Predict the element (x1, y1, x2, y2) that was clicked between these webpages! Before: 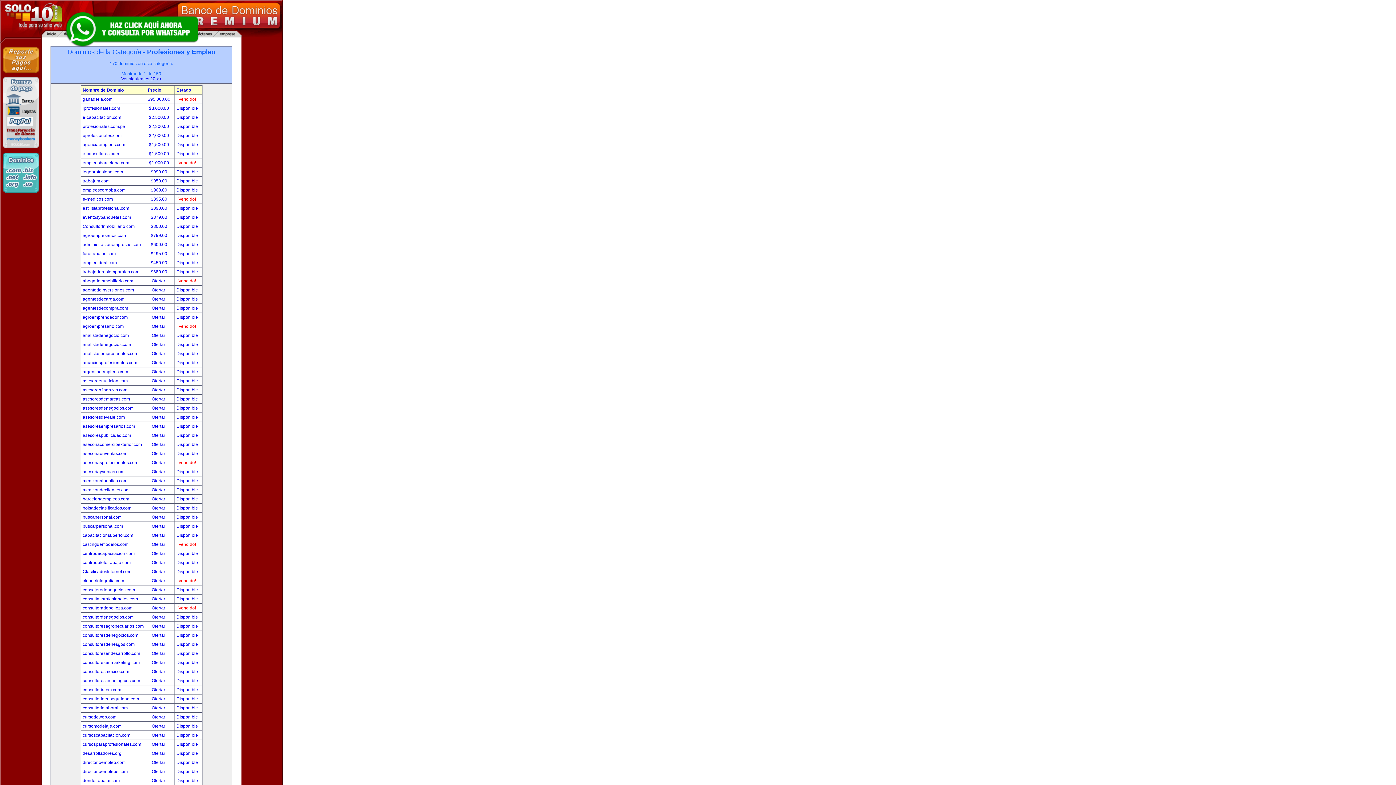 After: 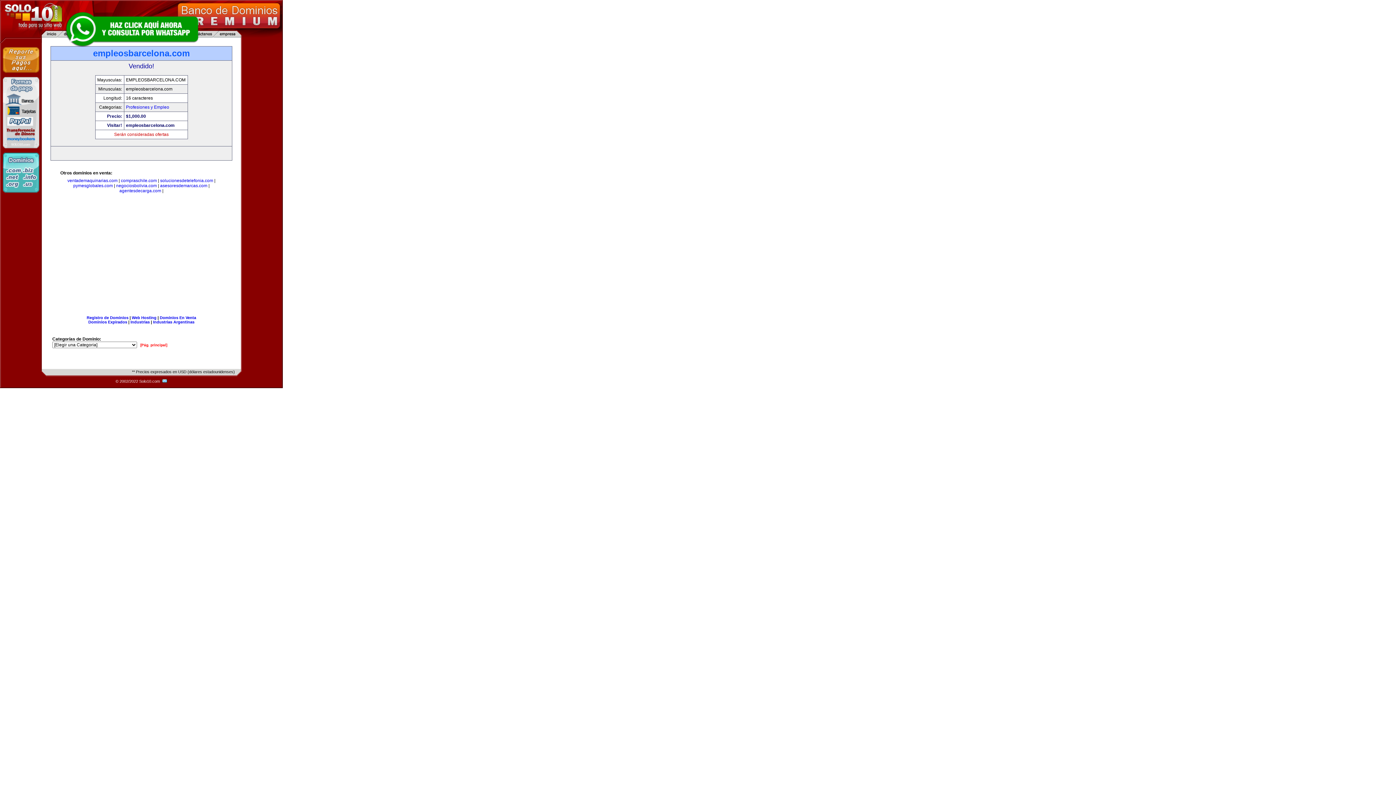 Action: bbox: (178, 160, 196, 165) label: Vendido!